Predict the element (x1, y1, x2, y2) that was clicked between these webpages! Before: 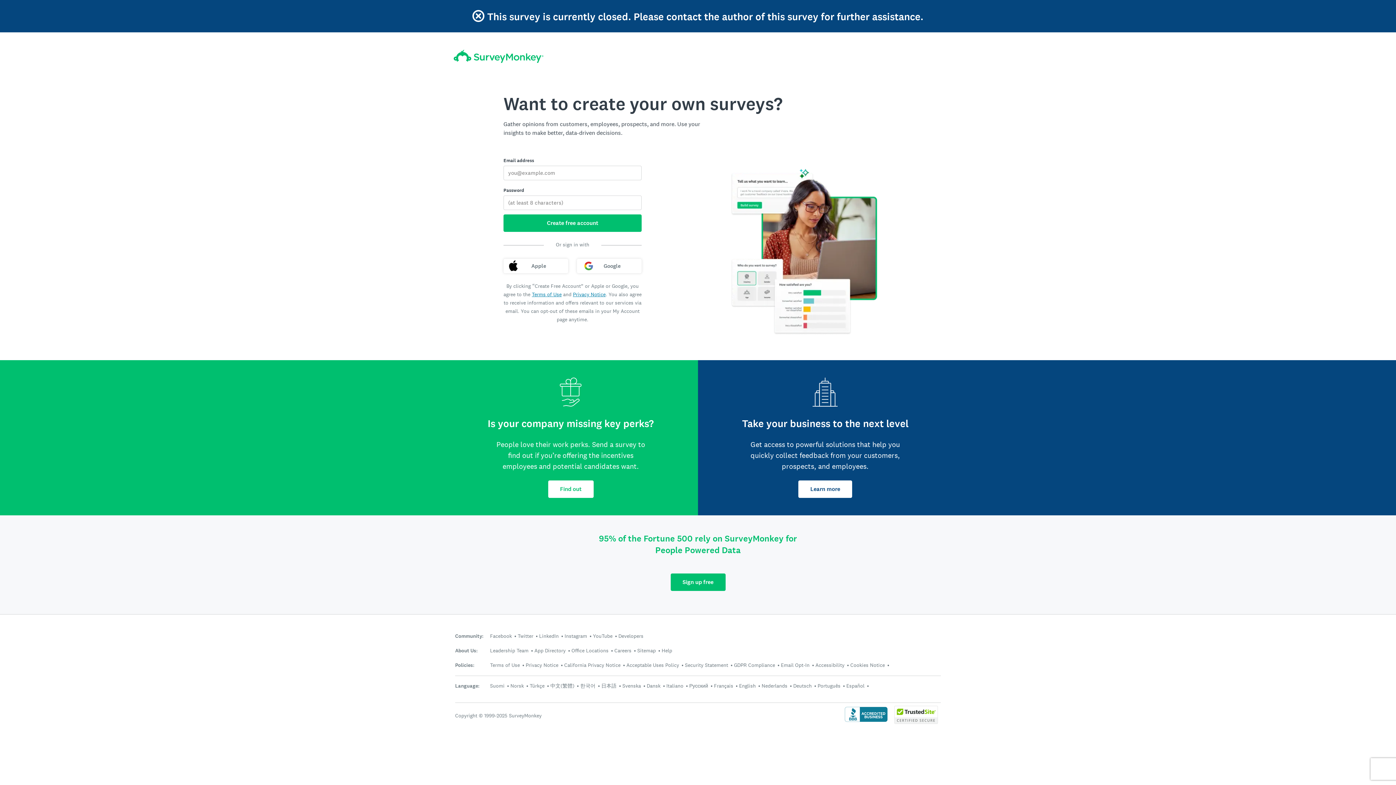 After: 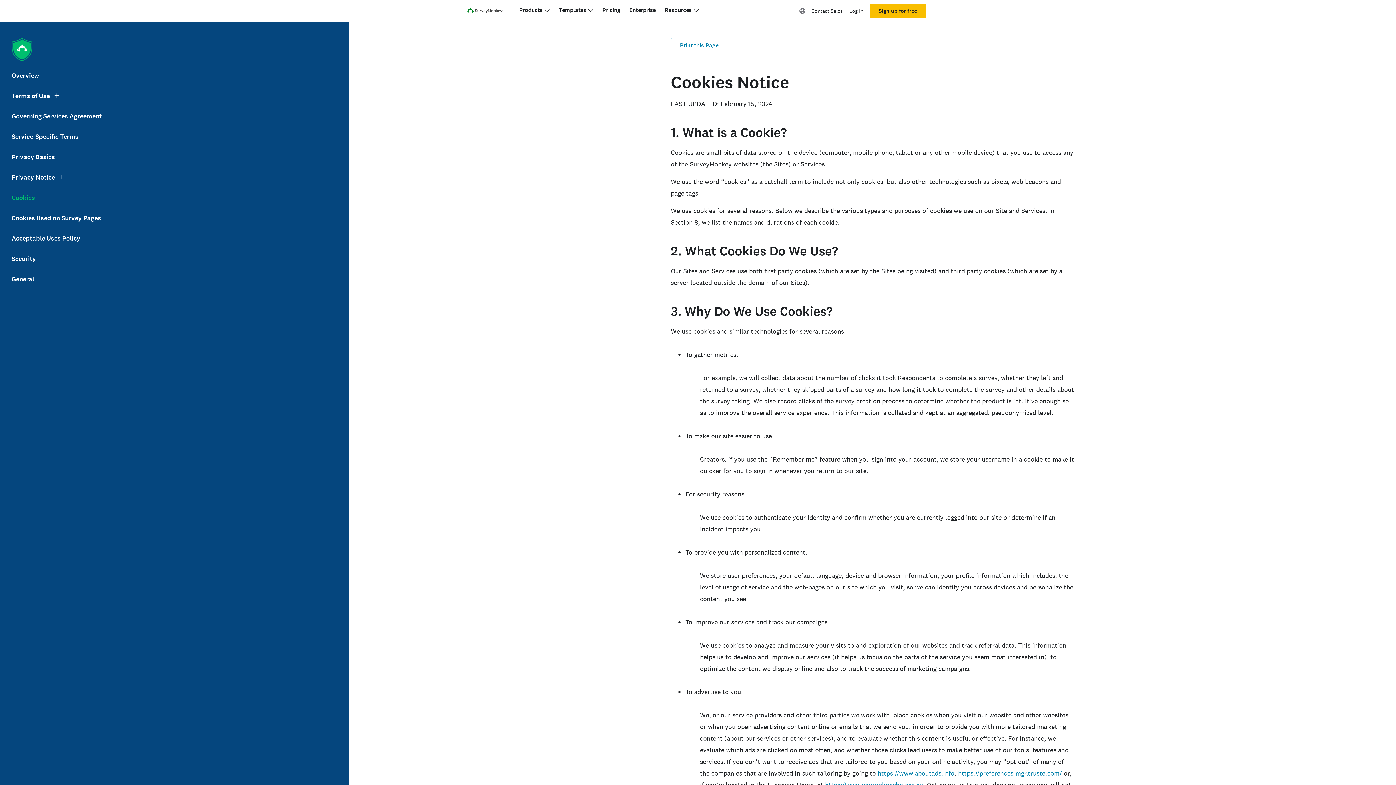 Action: bbox: (850, 662, 885, 668) label: Cookies Notice